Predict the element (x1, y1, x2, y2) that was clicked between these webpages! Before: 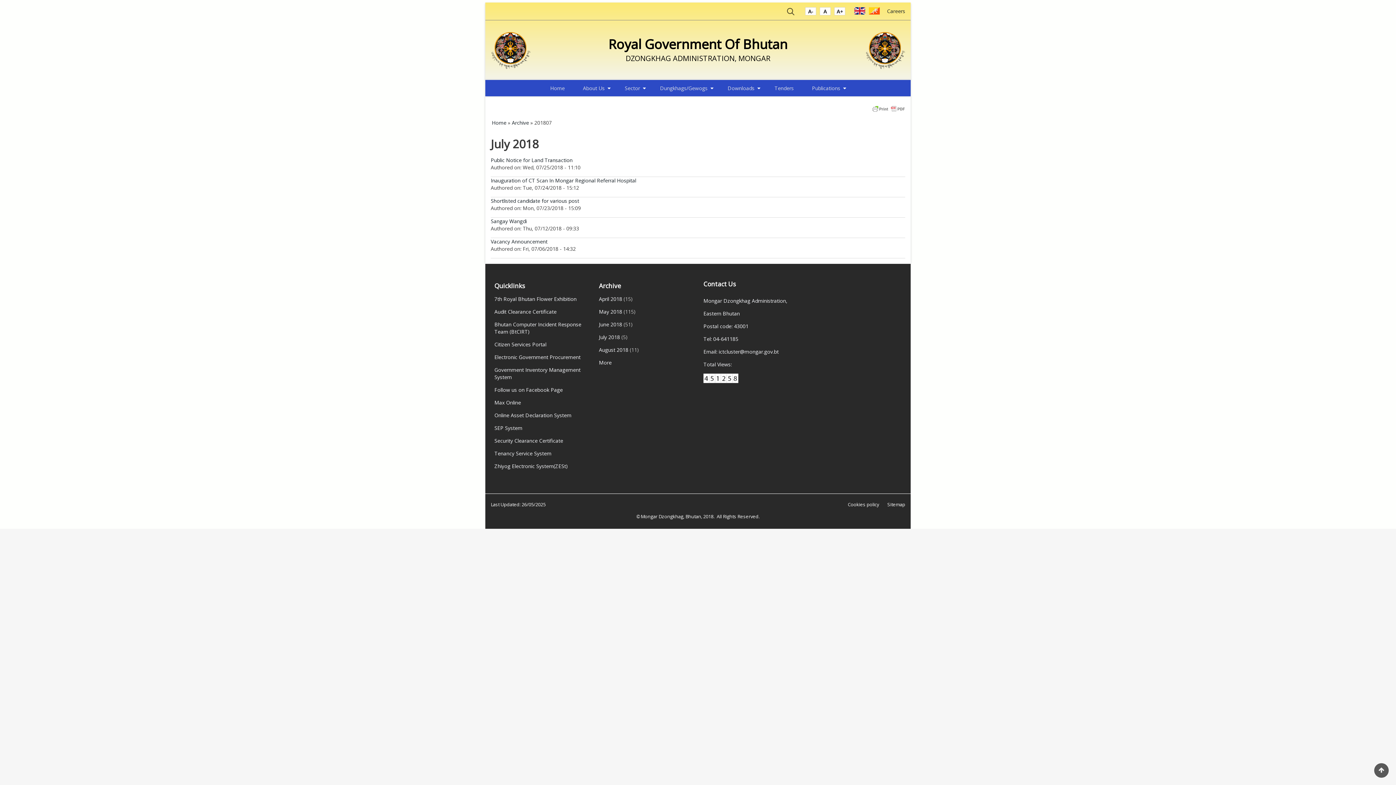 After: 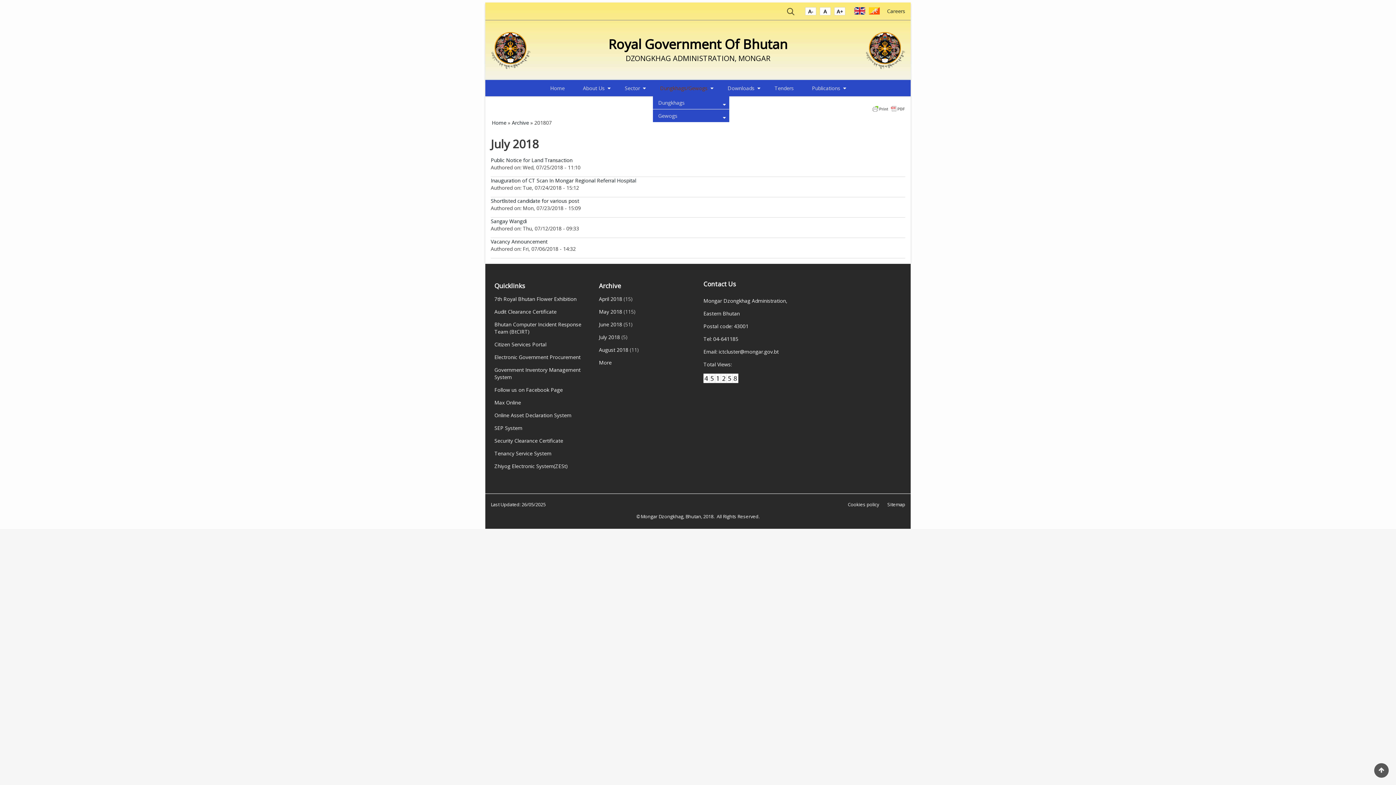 Action: label: Dungkhags/Gewogs bbox: (652, 80, 716, 96)